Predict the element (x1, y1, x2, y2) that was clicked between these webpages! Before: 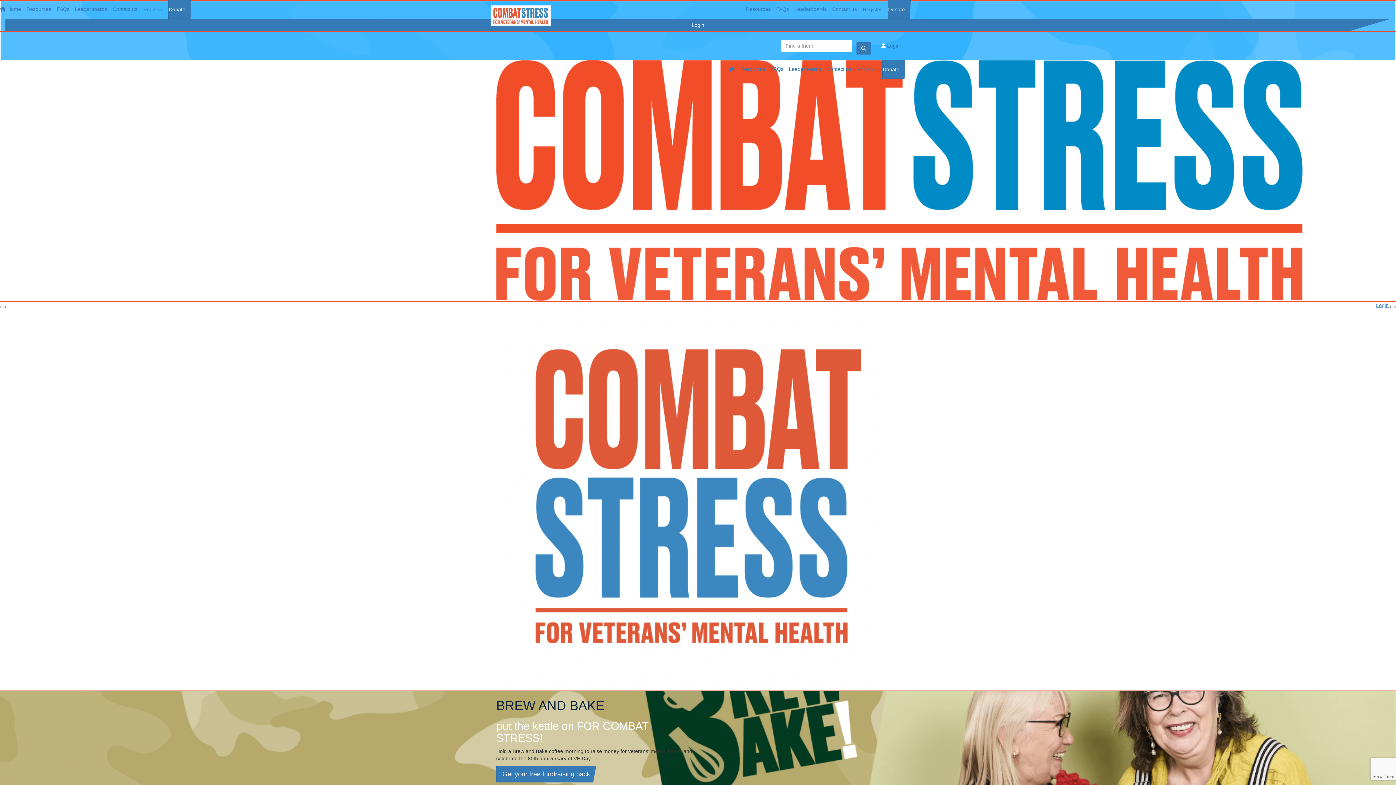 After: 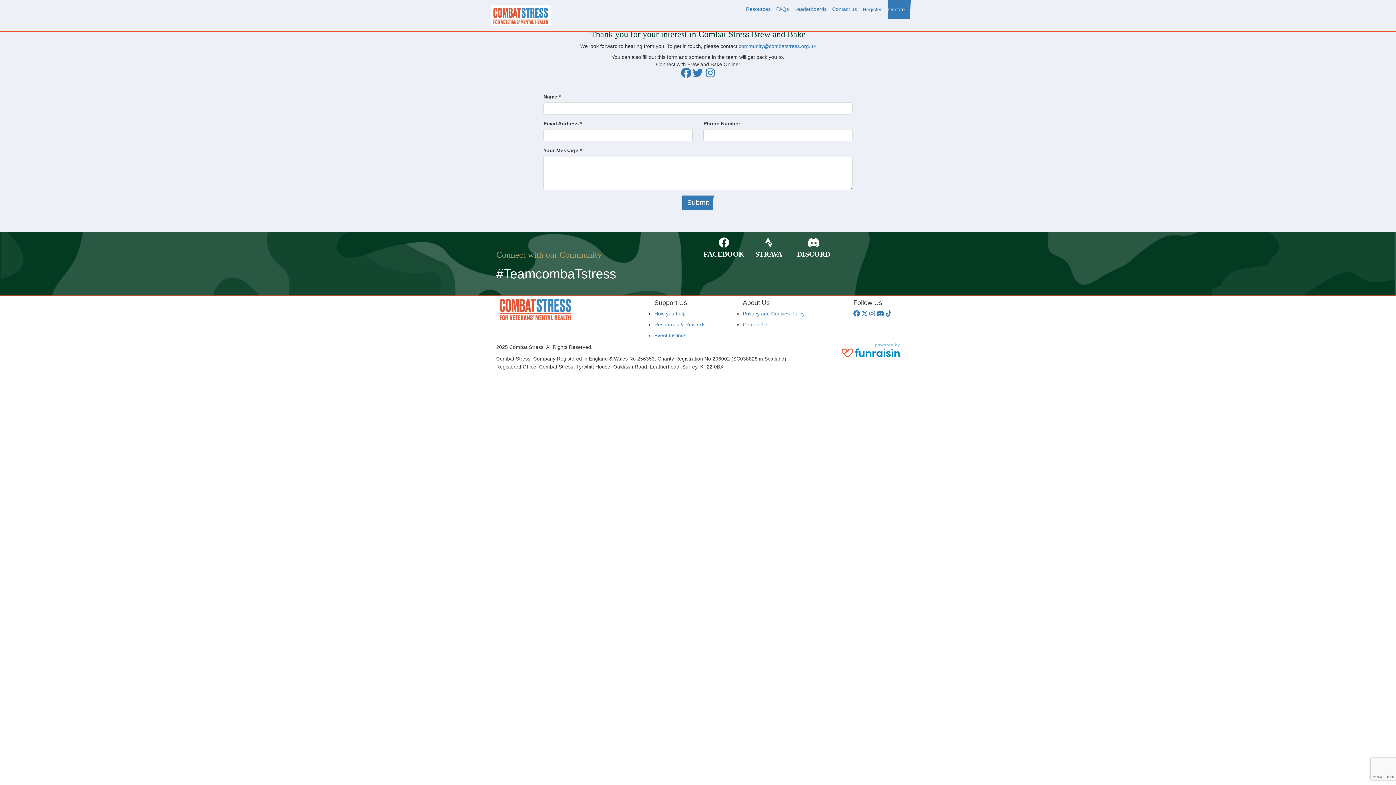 Action: label: Contact us bbox: (832, 0, 862, 18)